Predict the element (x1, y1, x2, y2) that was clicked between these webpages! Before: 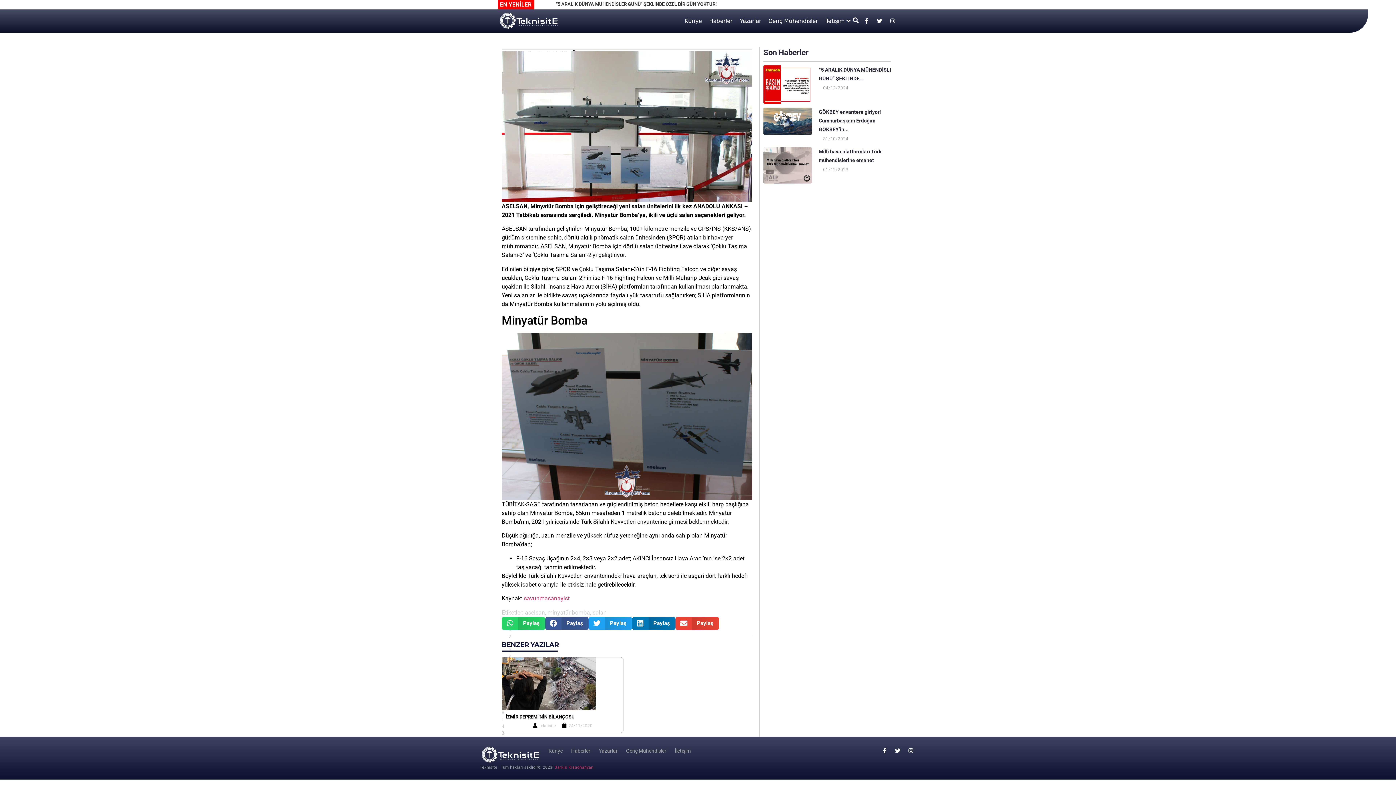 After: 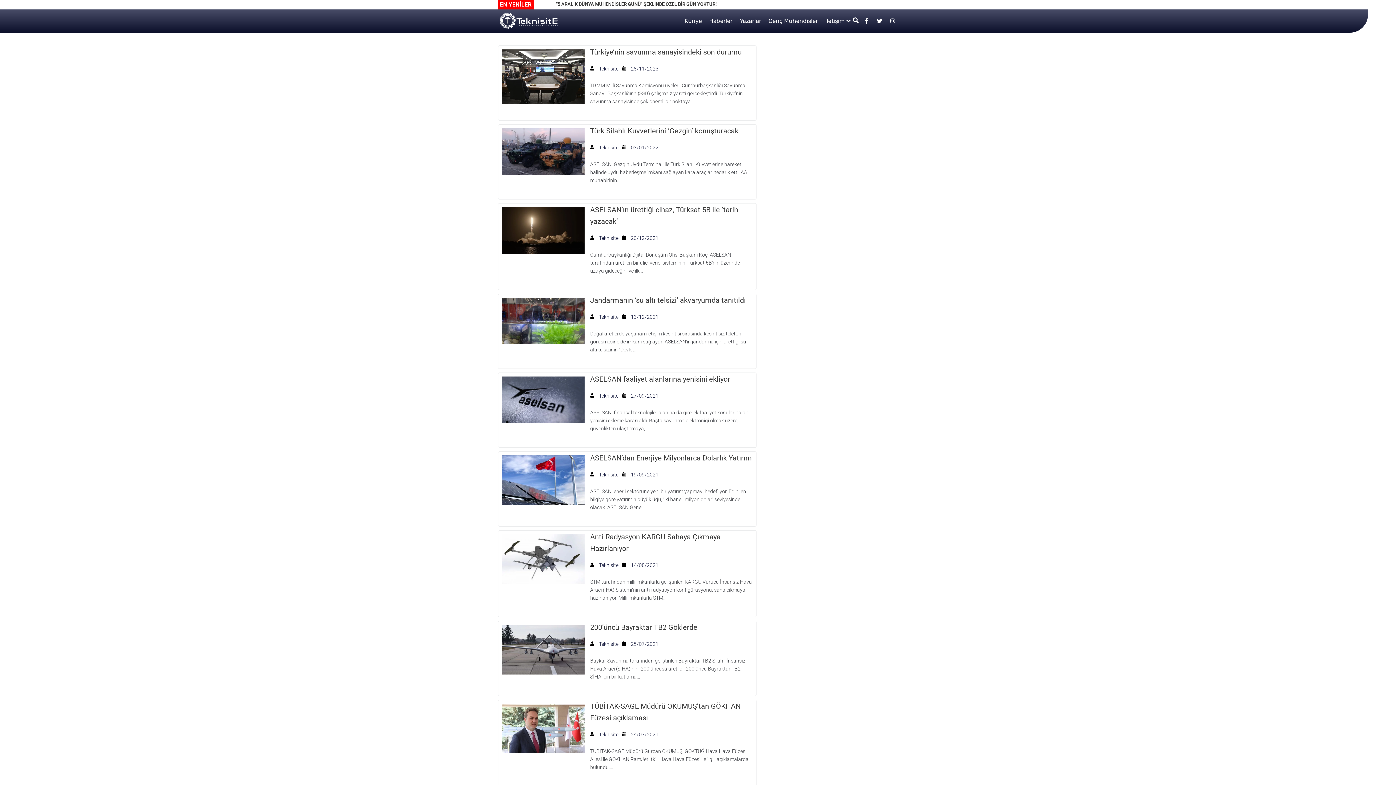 Action: label: aselsan bbox: (525, 627, 546, 633)